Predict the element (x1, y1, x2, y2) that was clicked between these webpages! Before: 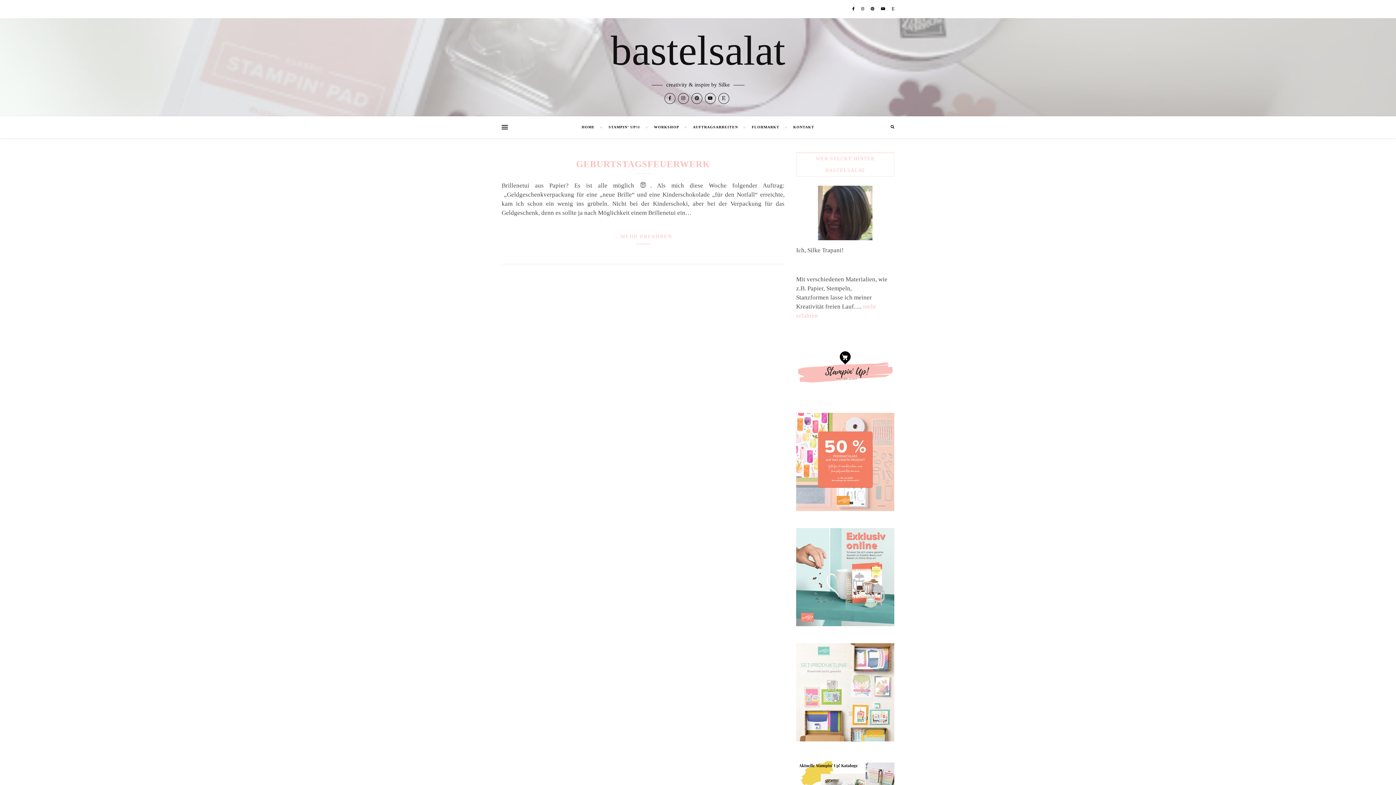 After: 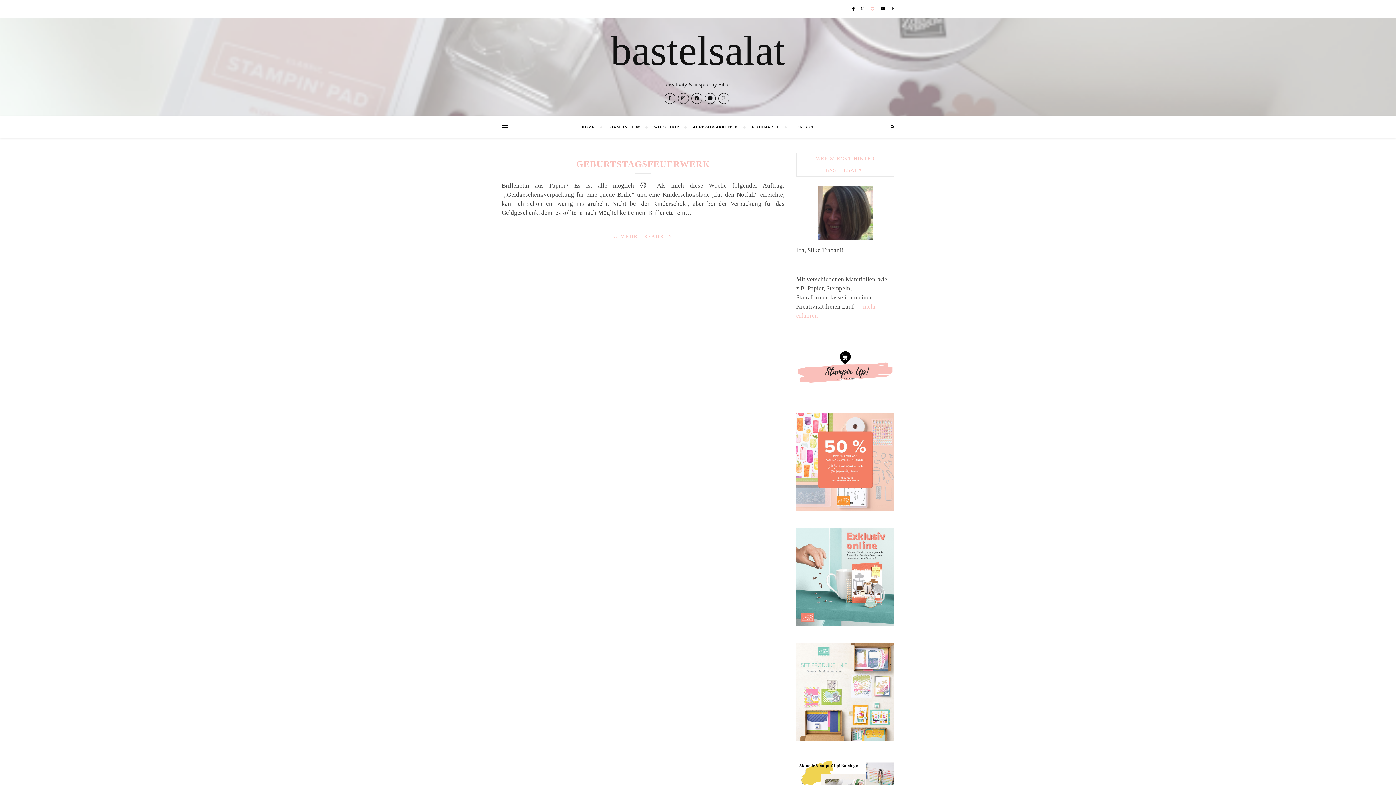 Action: label:   bbox: (871, 6, 875, 10)